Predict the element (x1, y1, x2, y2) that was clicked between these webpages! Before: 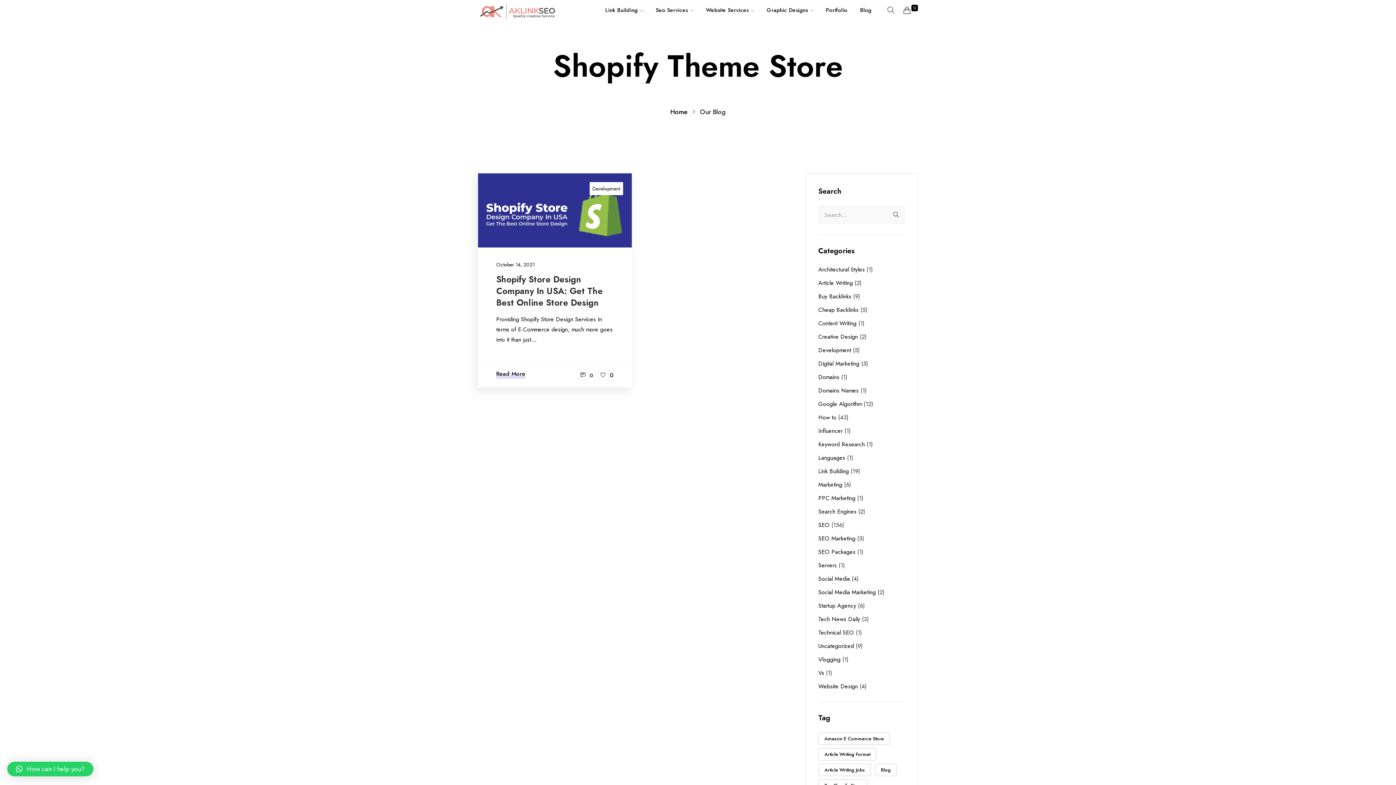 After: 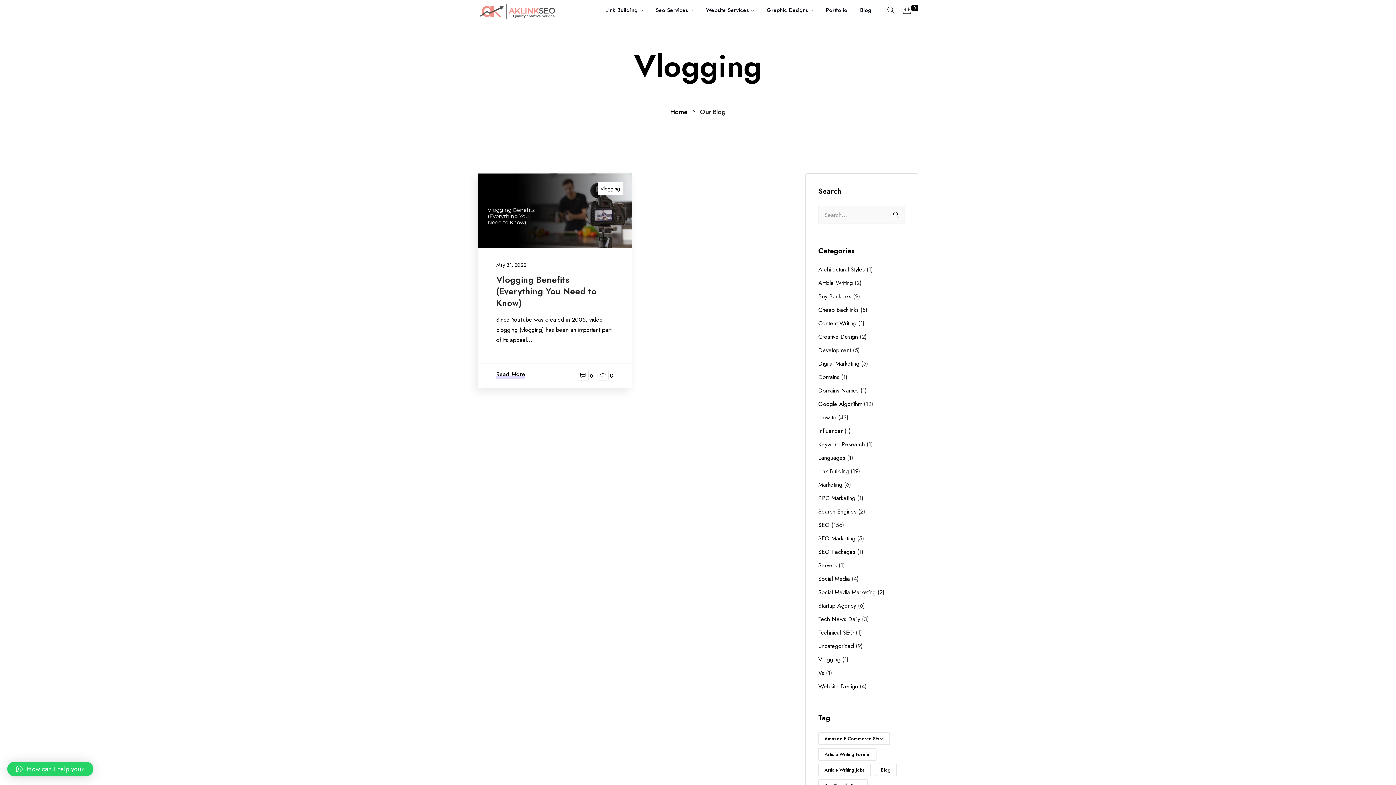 Action: bbox: (818, 655, 840, 664) label: Vlogging